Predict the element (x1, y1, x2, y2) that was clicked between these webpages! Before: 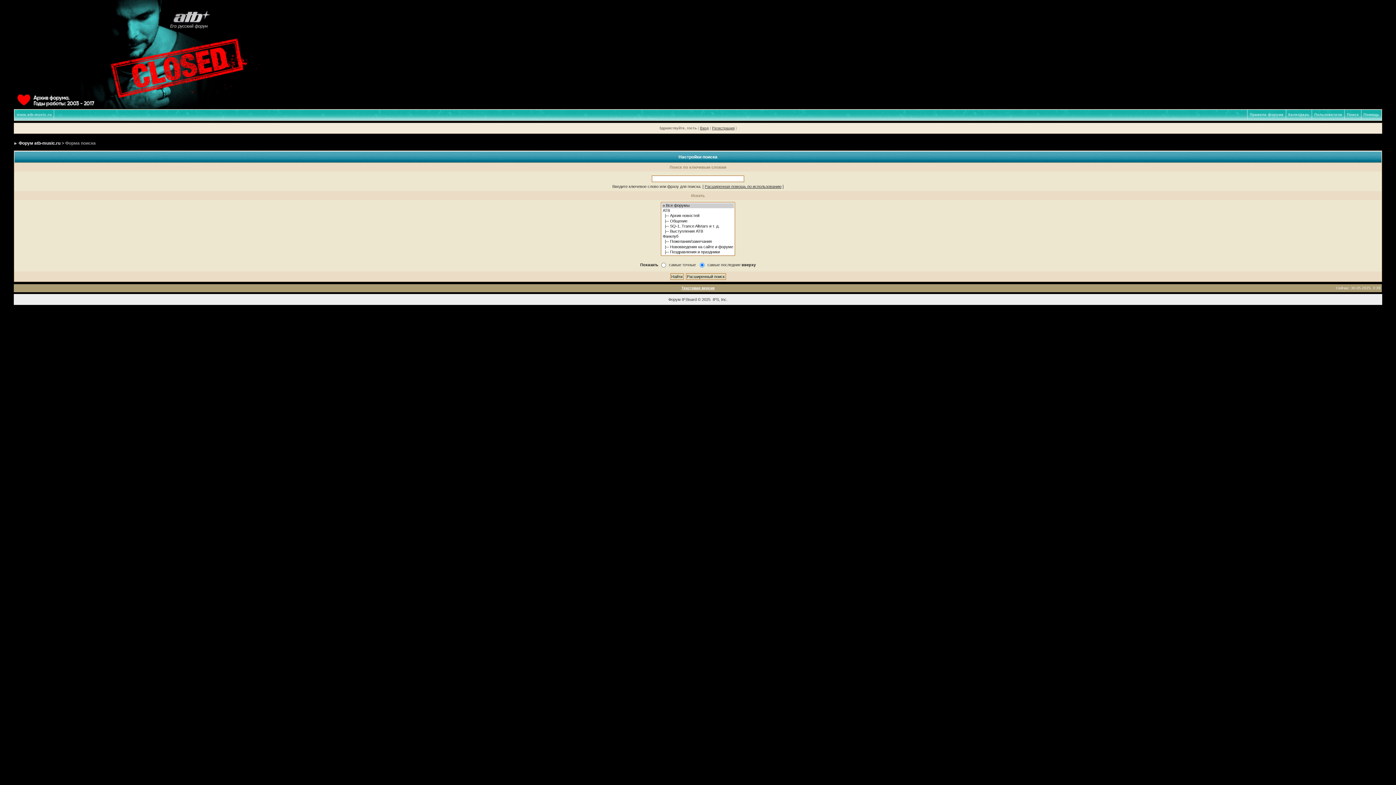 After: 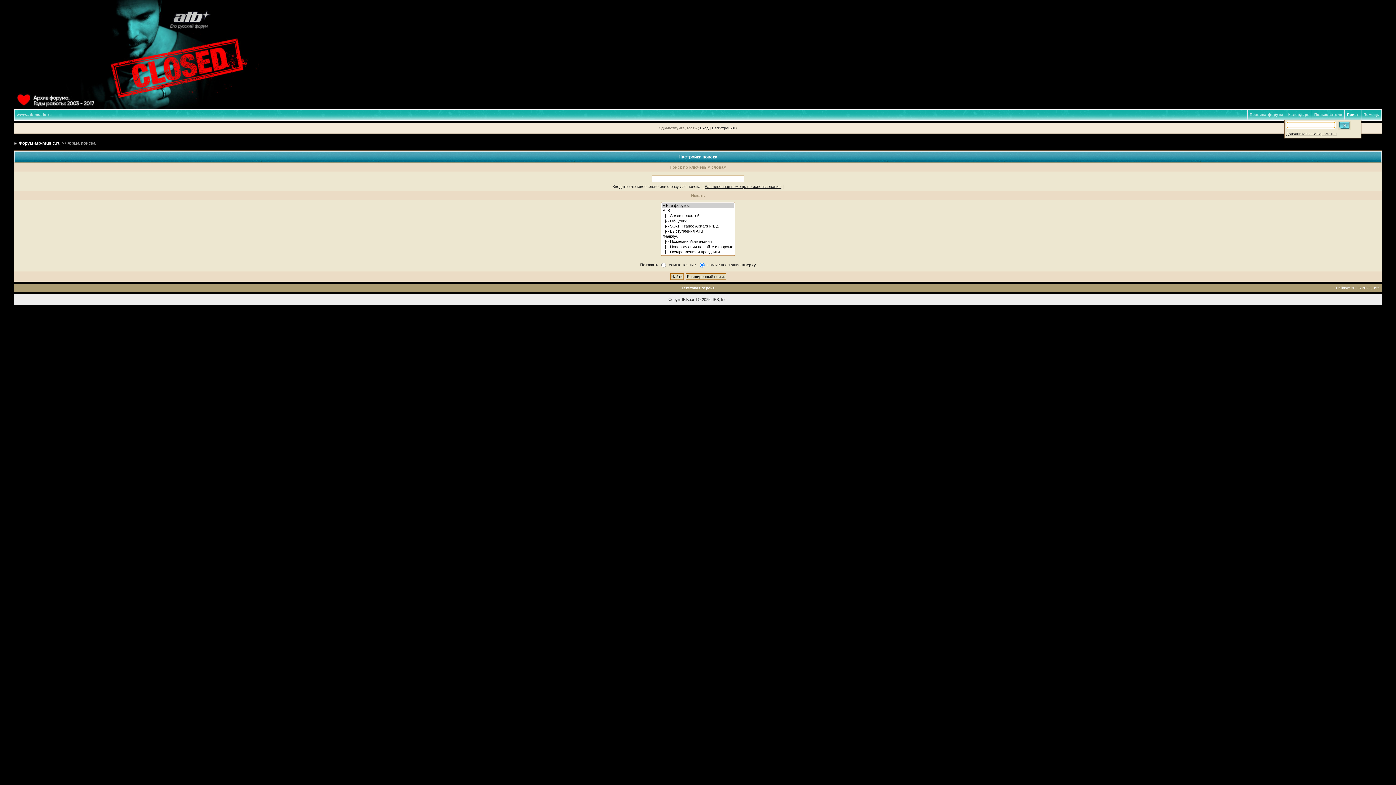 Action: label: Поиск bbox: (1345, 112, 1361, 116)